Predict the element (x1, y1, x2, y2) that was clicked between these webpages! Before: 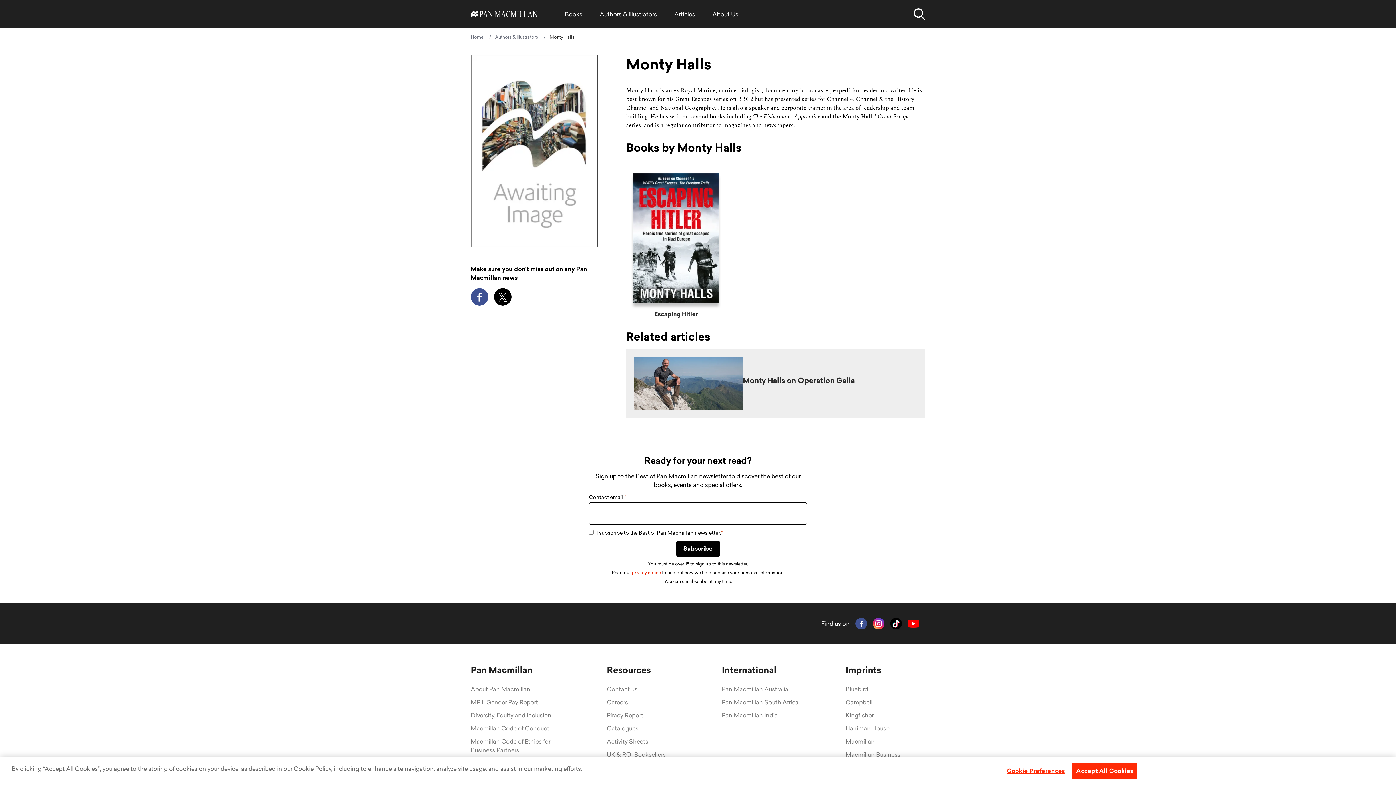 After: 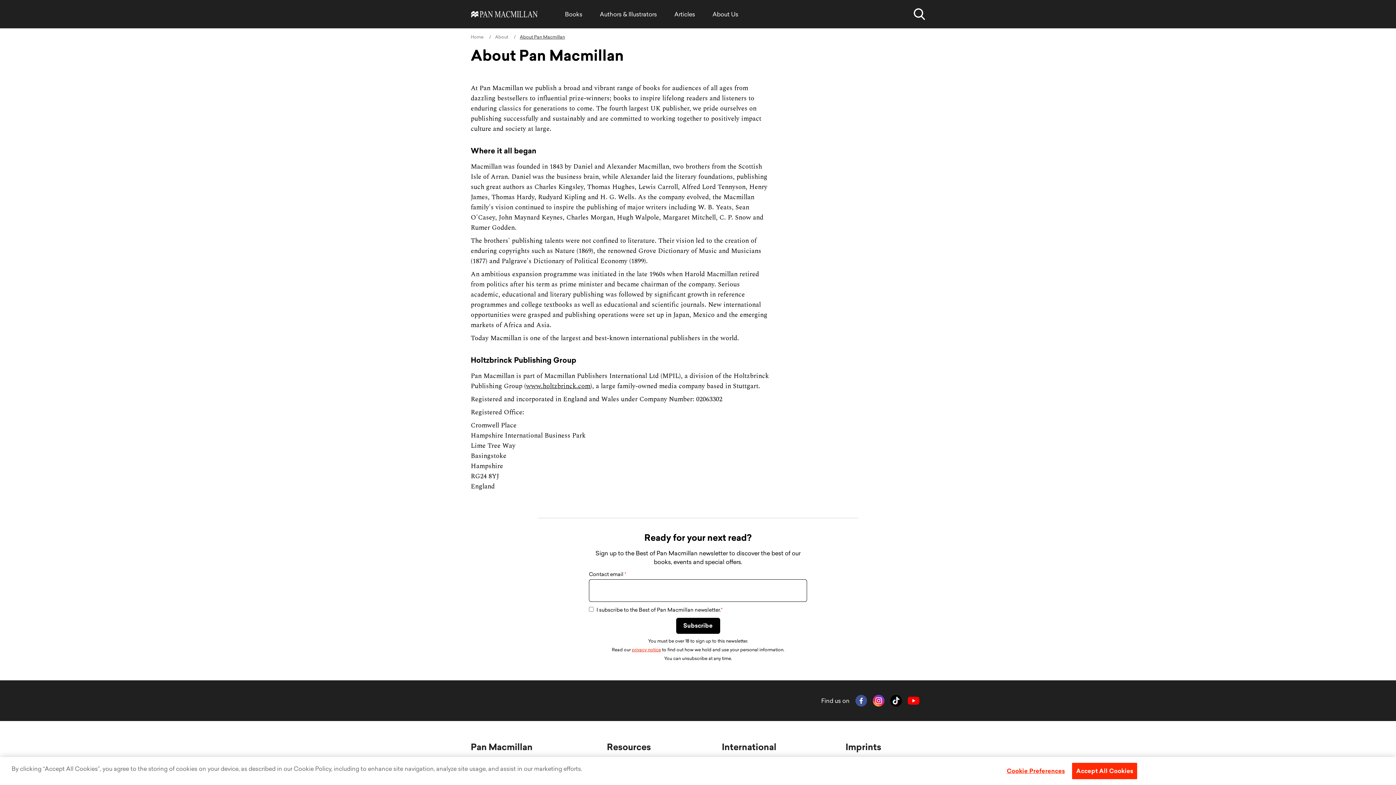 Action: label: About Pan Macmillan bbox: (470, 685, 530, 695)